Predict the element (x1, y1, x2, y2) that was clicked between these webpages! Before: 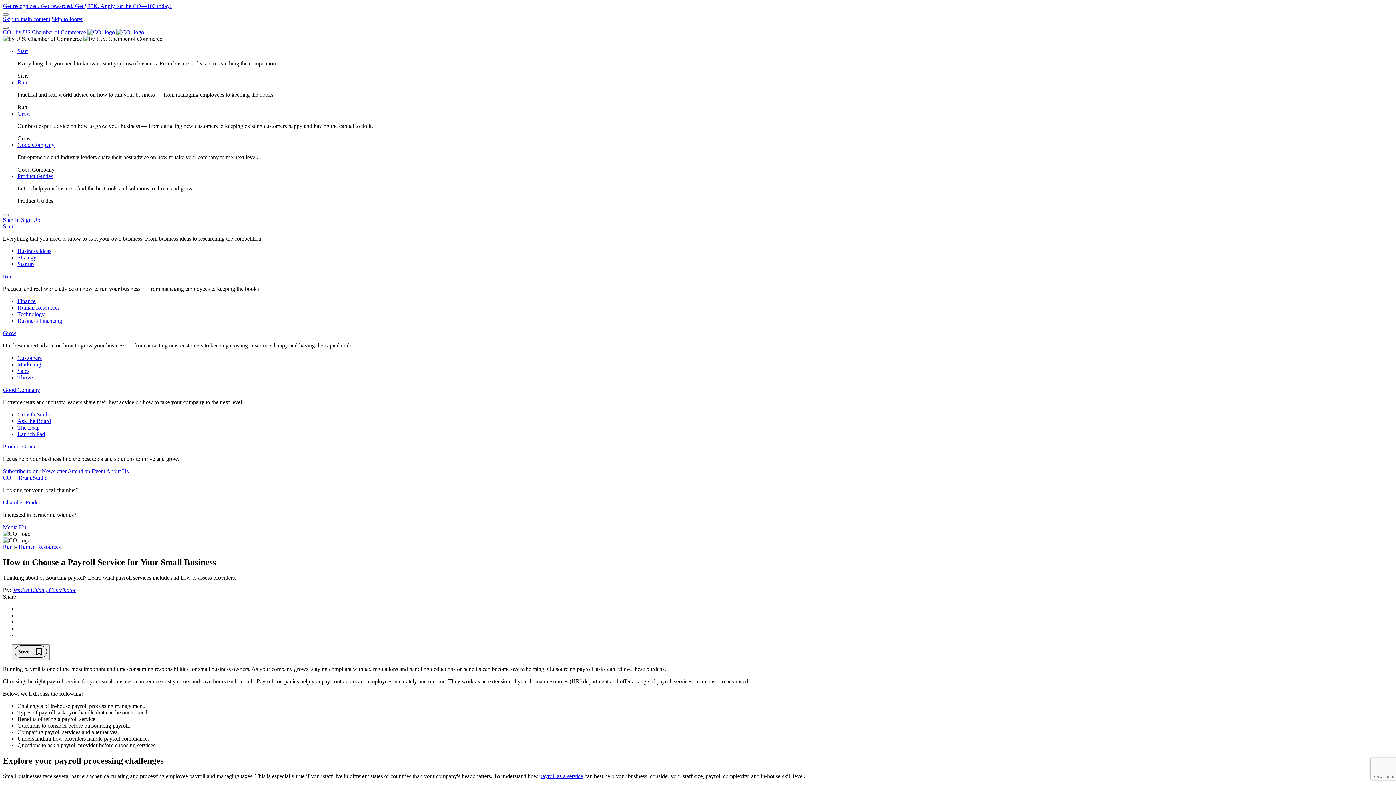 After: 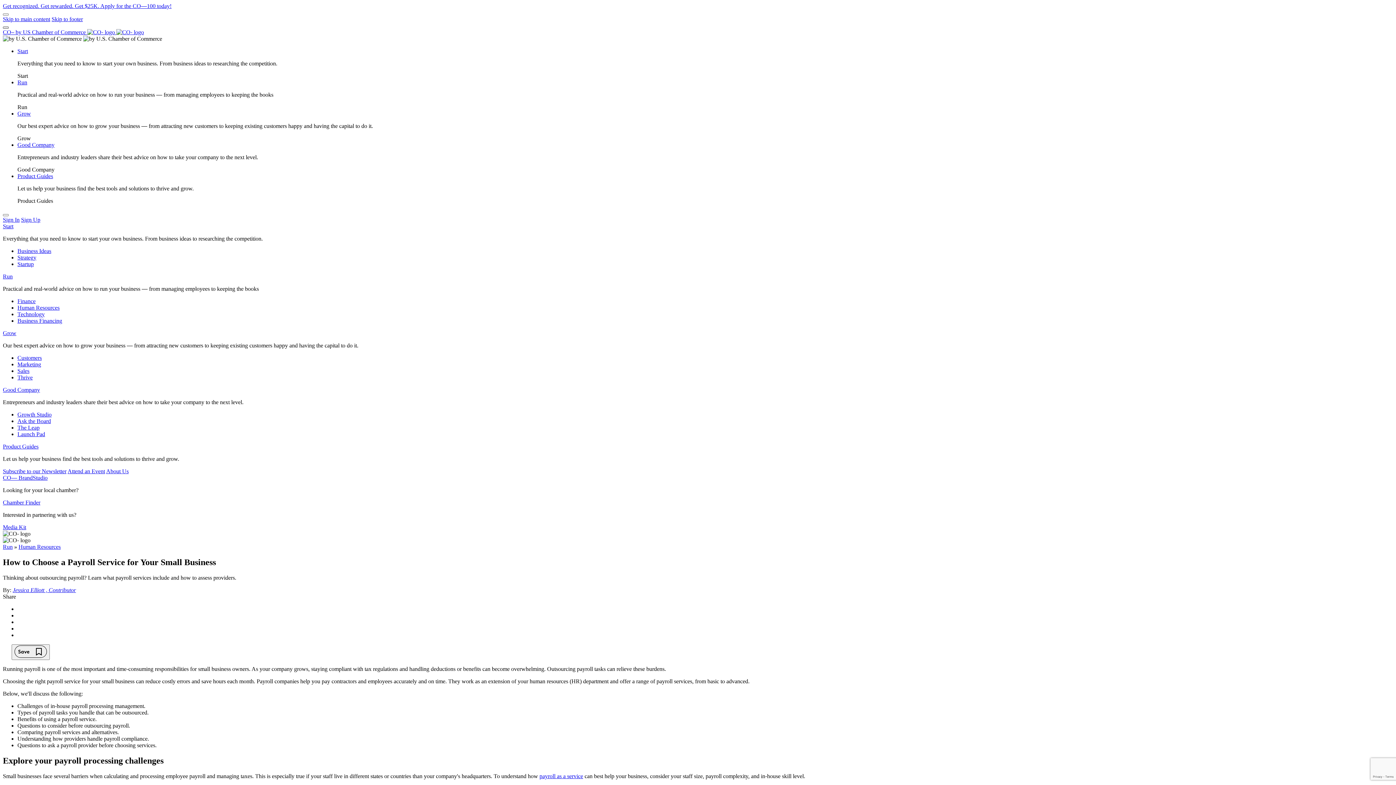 Action: bbox: (2, 26, 8, 28) label: Menu